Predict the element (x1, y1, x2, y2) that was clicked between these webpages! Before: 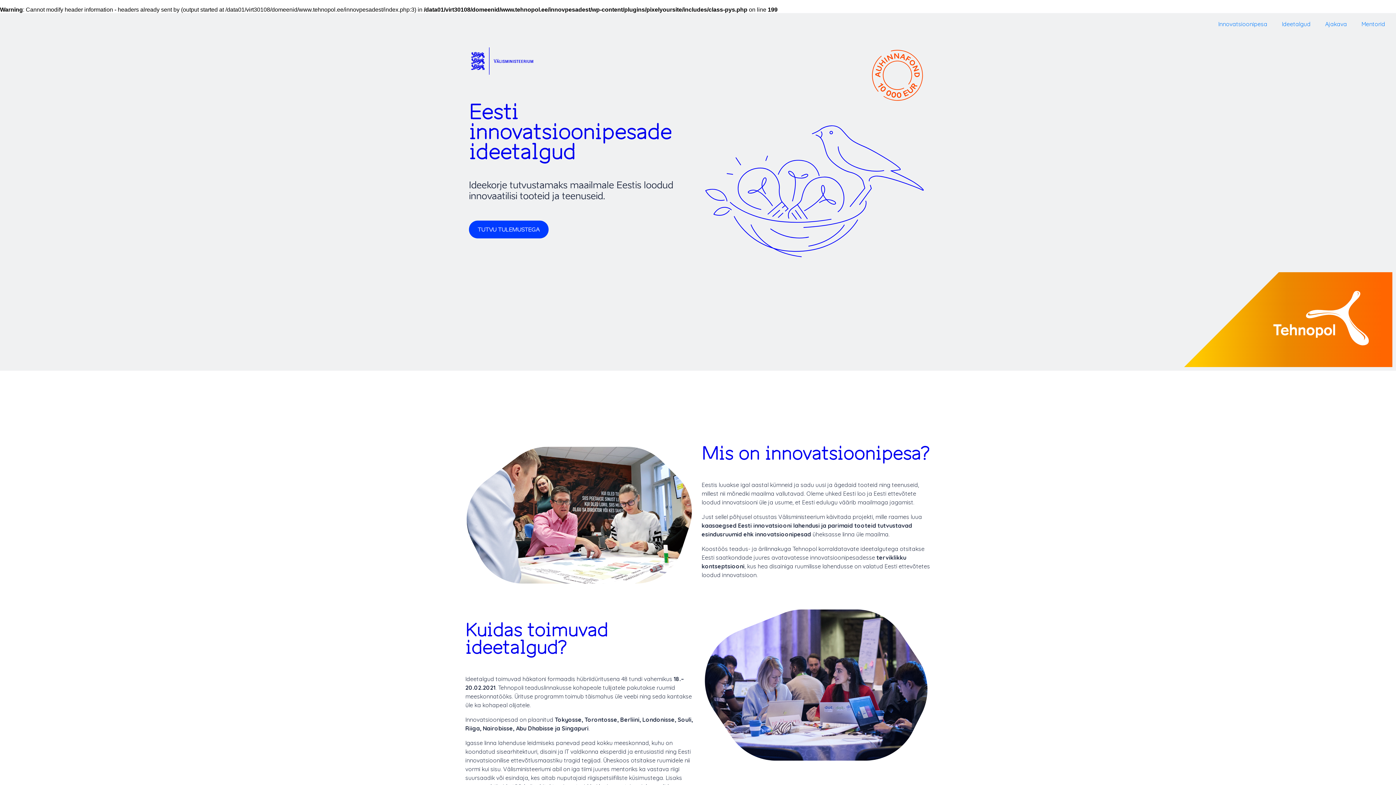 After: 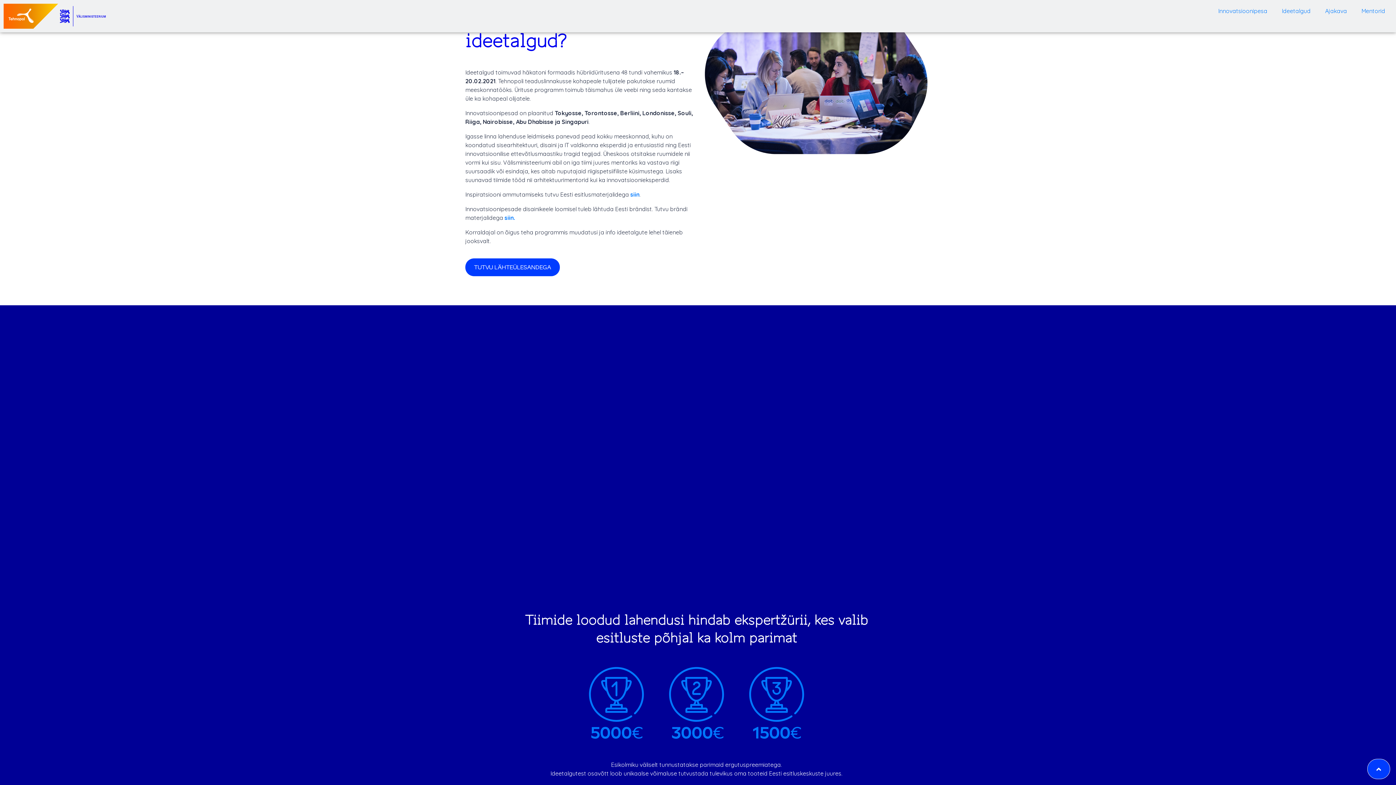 Action: label: Ideetalgud bbox: (1274, 16, 1318, 31)